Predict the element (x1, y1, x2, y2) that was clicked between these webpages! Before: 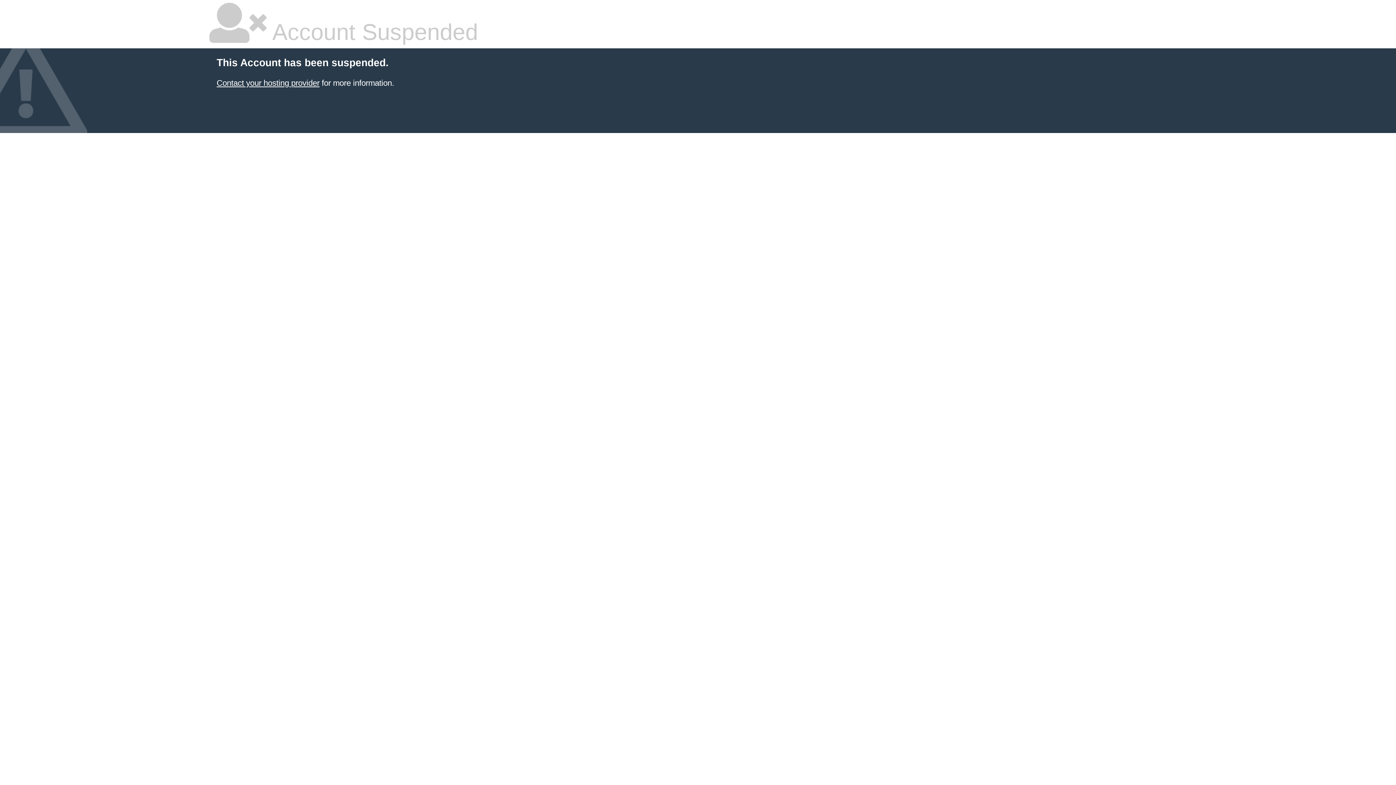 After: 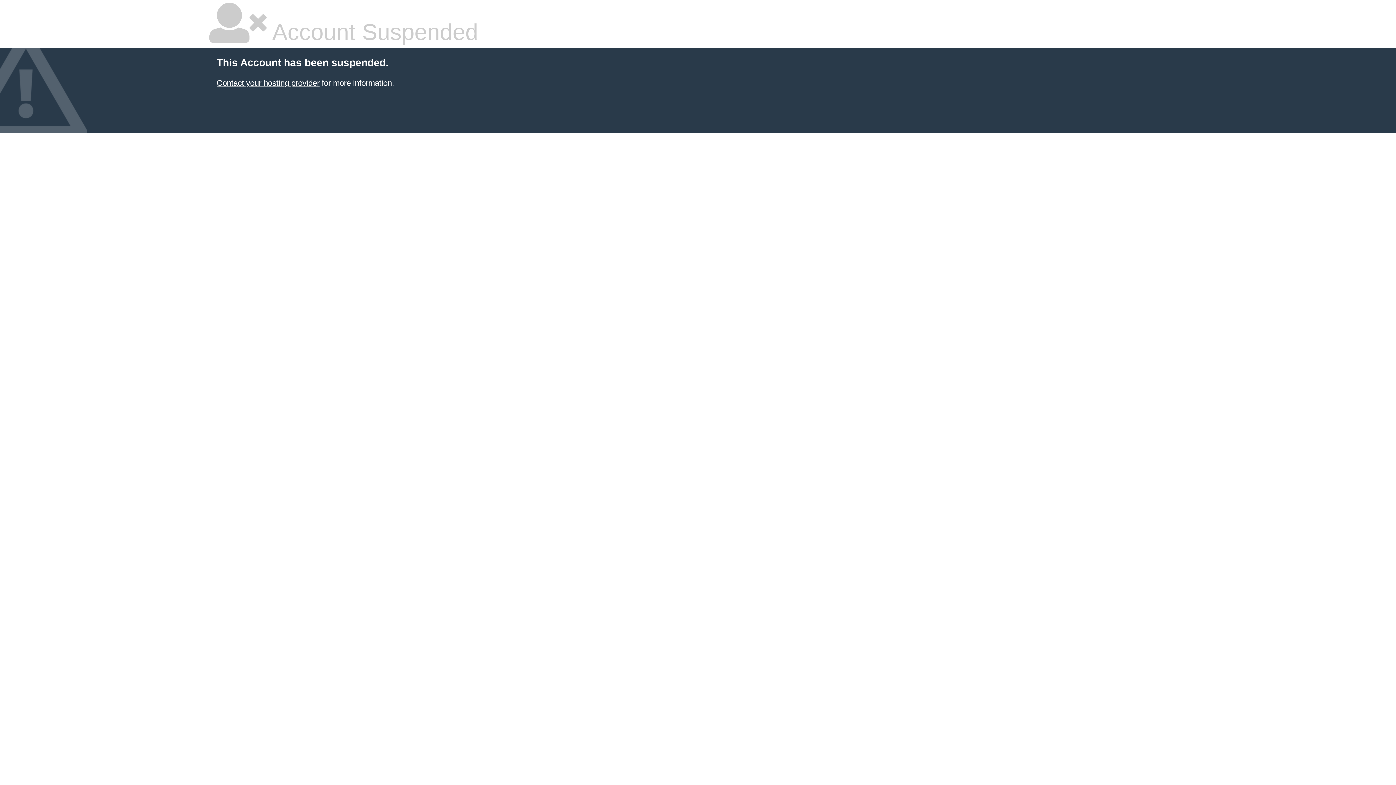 Action: label: Contact your hosting provider bbox: (216, 78, 319, 87)